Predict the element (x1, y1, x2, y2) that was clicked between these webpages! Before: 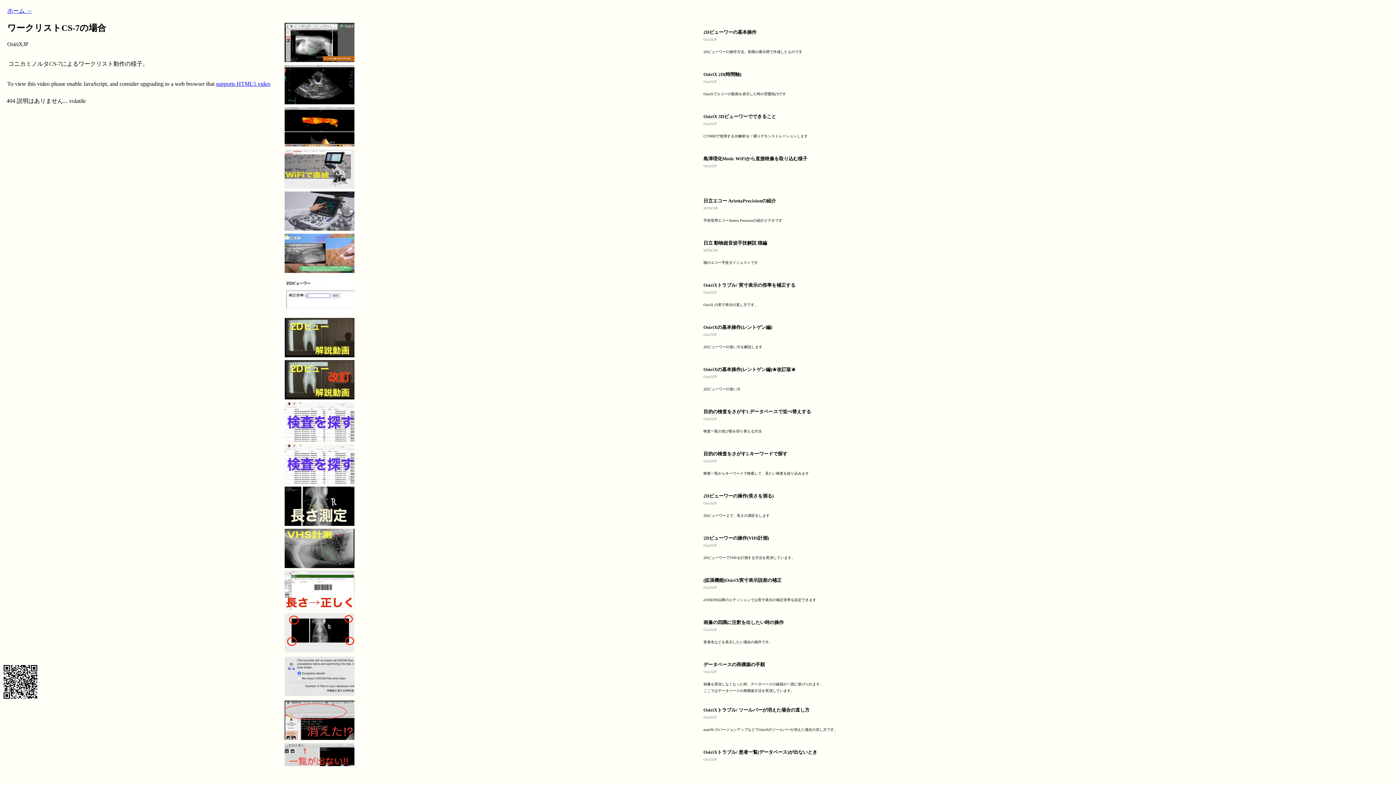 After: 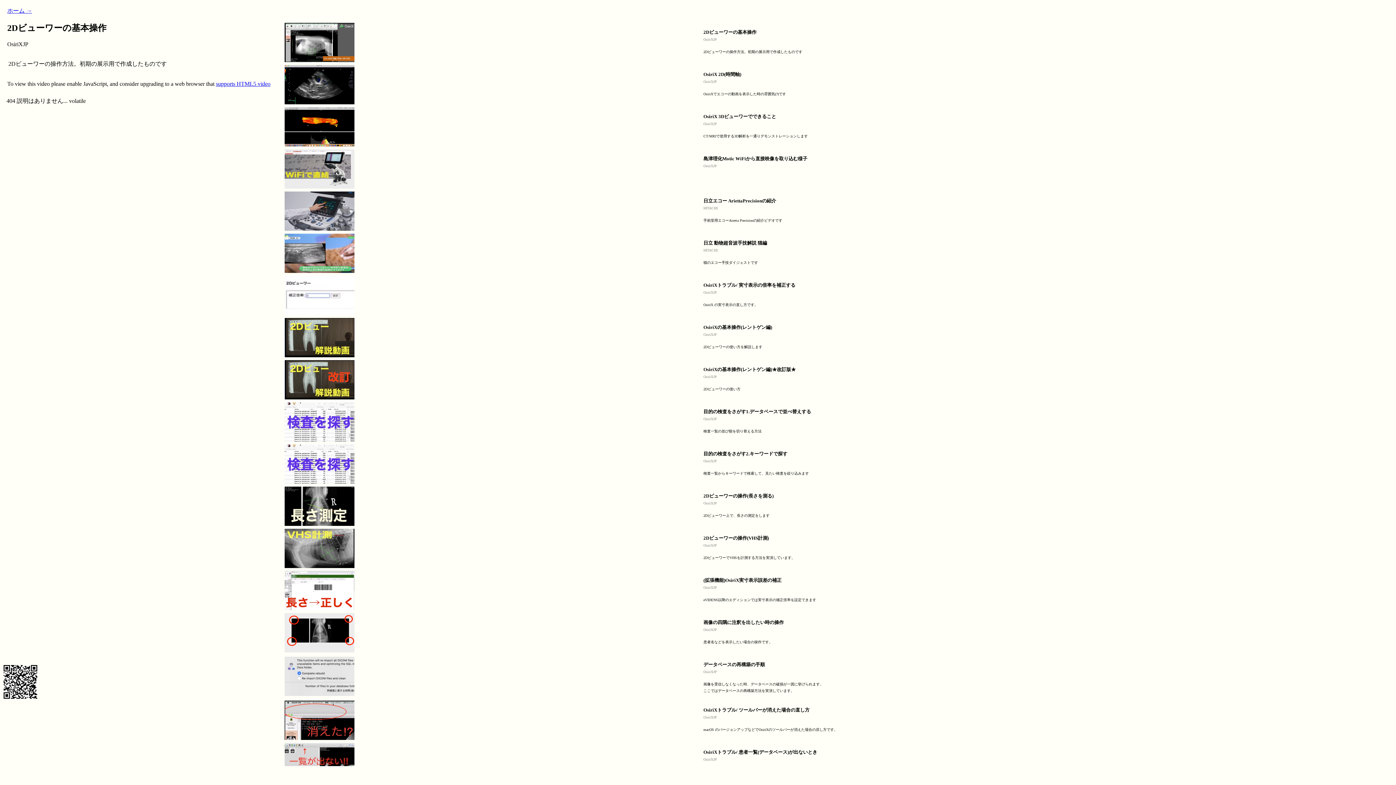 Action: bbox: (284, 57, 354, 63)